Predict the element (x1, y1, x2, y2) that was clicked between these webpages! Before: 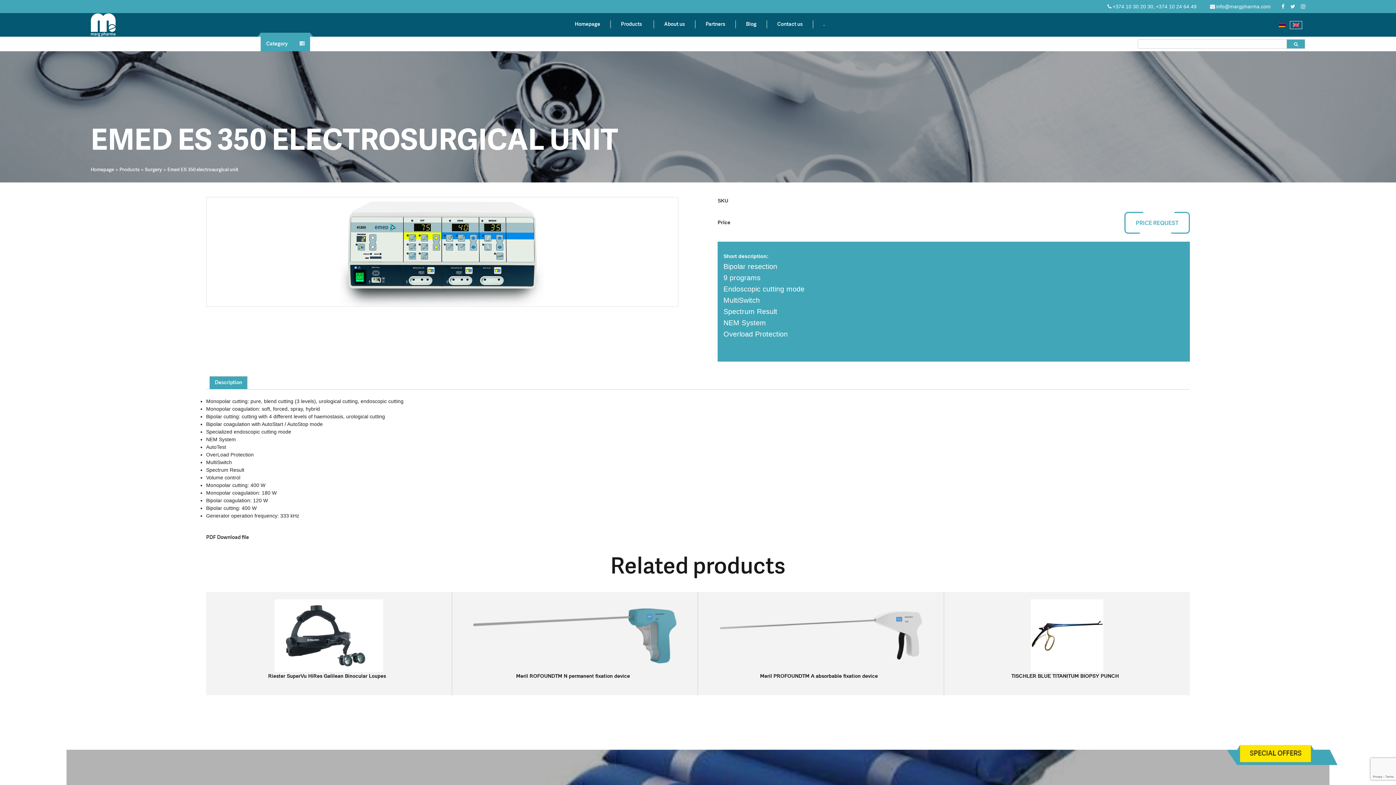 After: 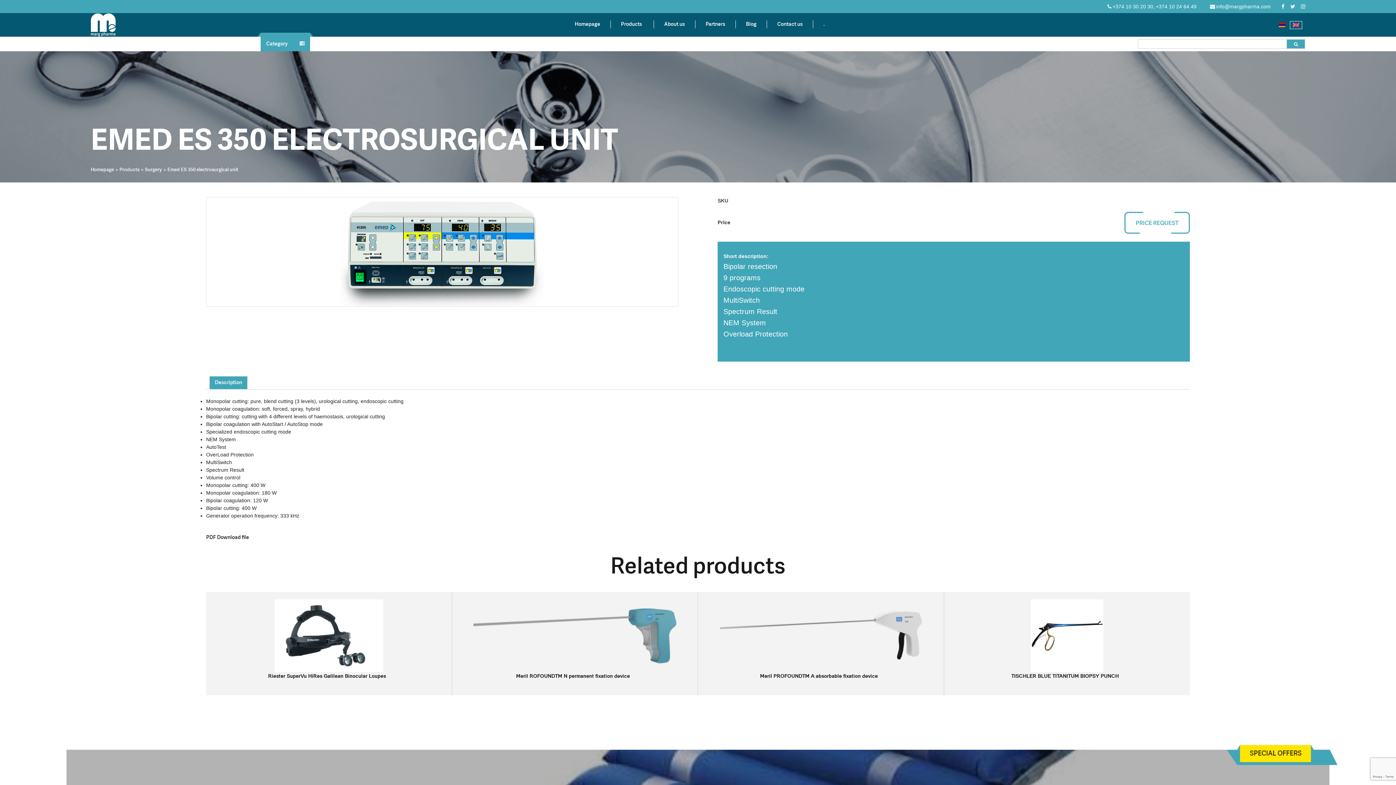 Action: label: info@margpharma.com bbox: (1216, 3, 1271, 9)